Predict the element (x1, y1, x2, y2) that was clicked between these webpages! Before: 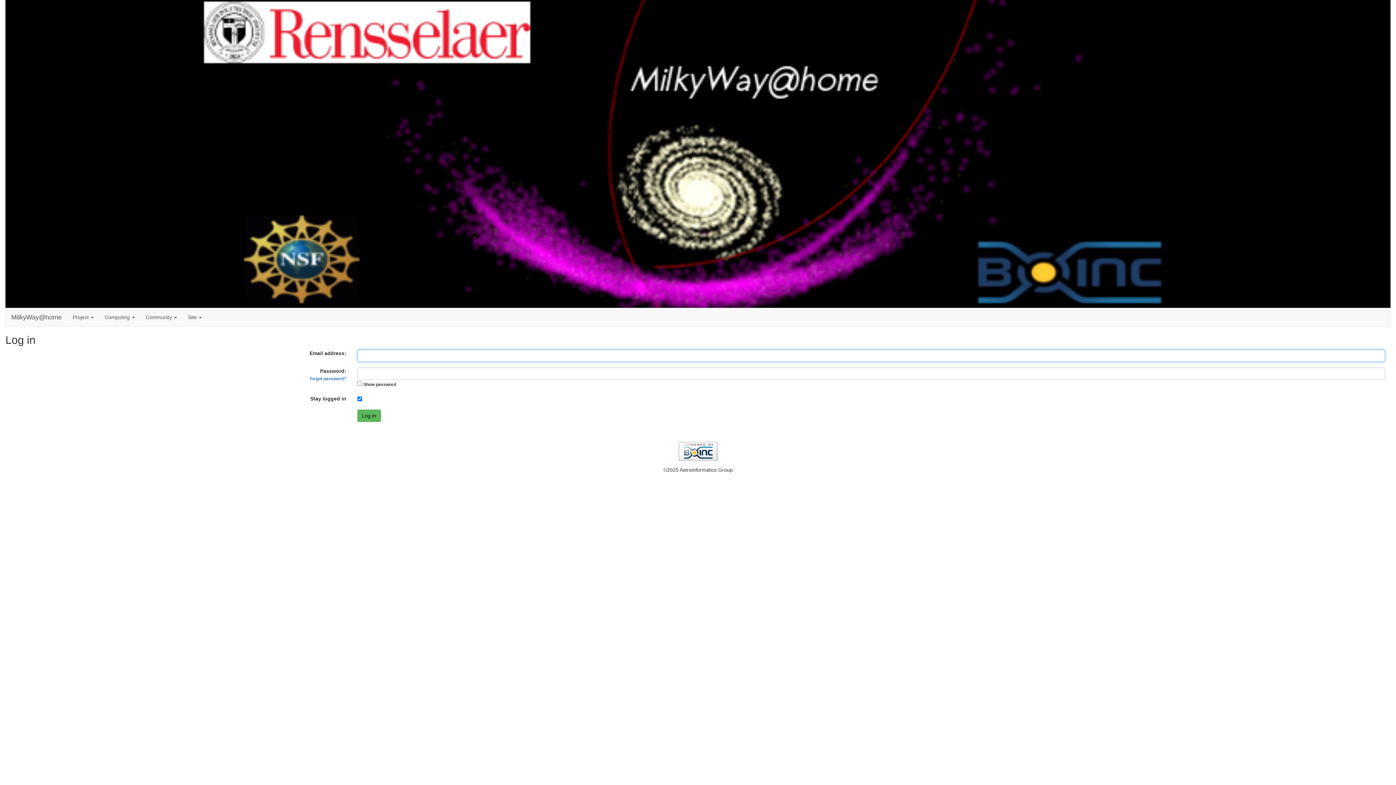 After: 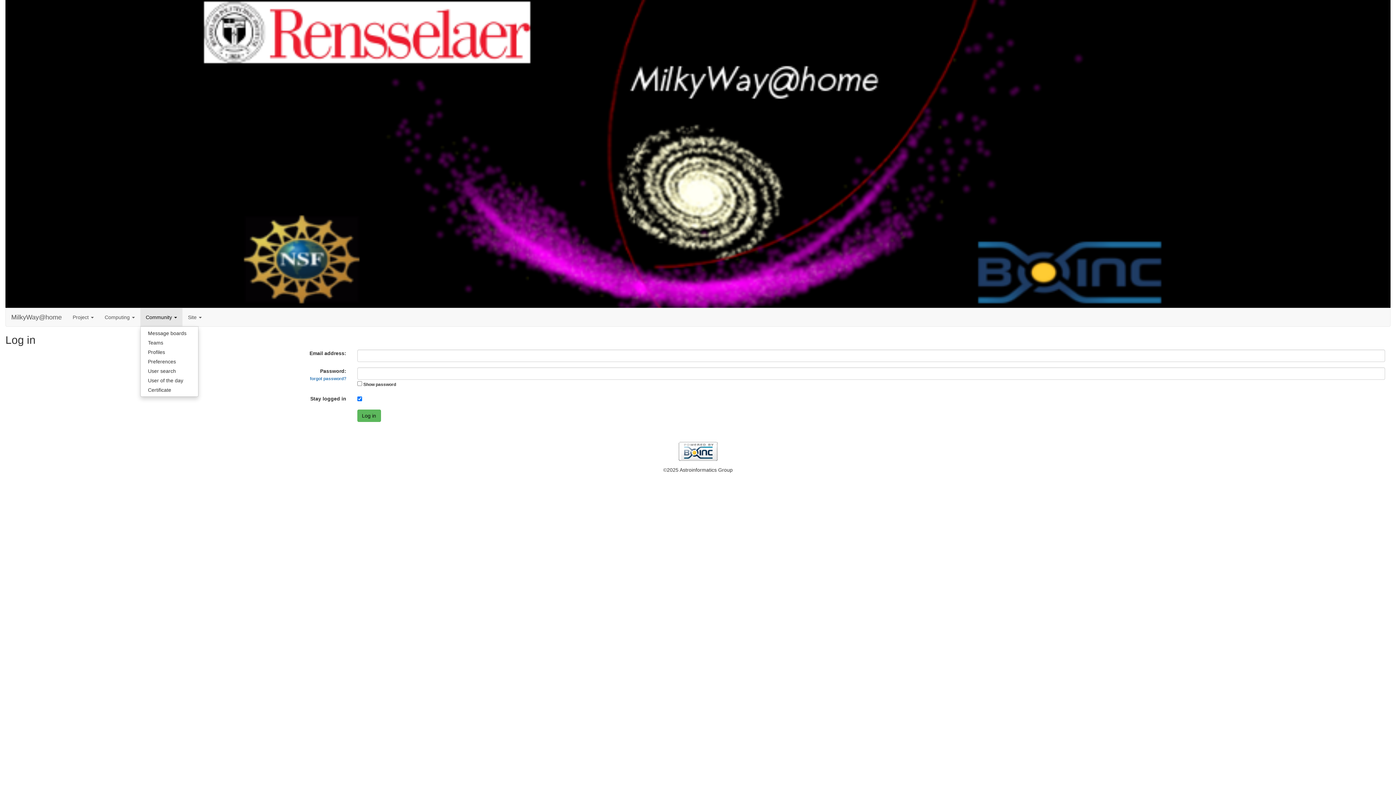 Action: bbox: (140, 308, 182, 326) label: Community 